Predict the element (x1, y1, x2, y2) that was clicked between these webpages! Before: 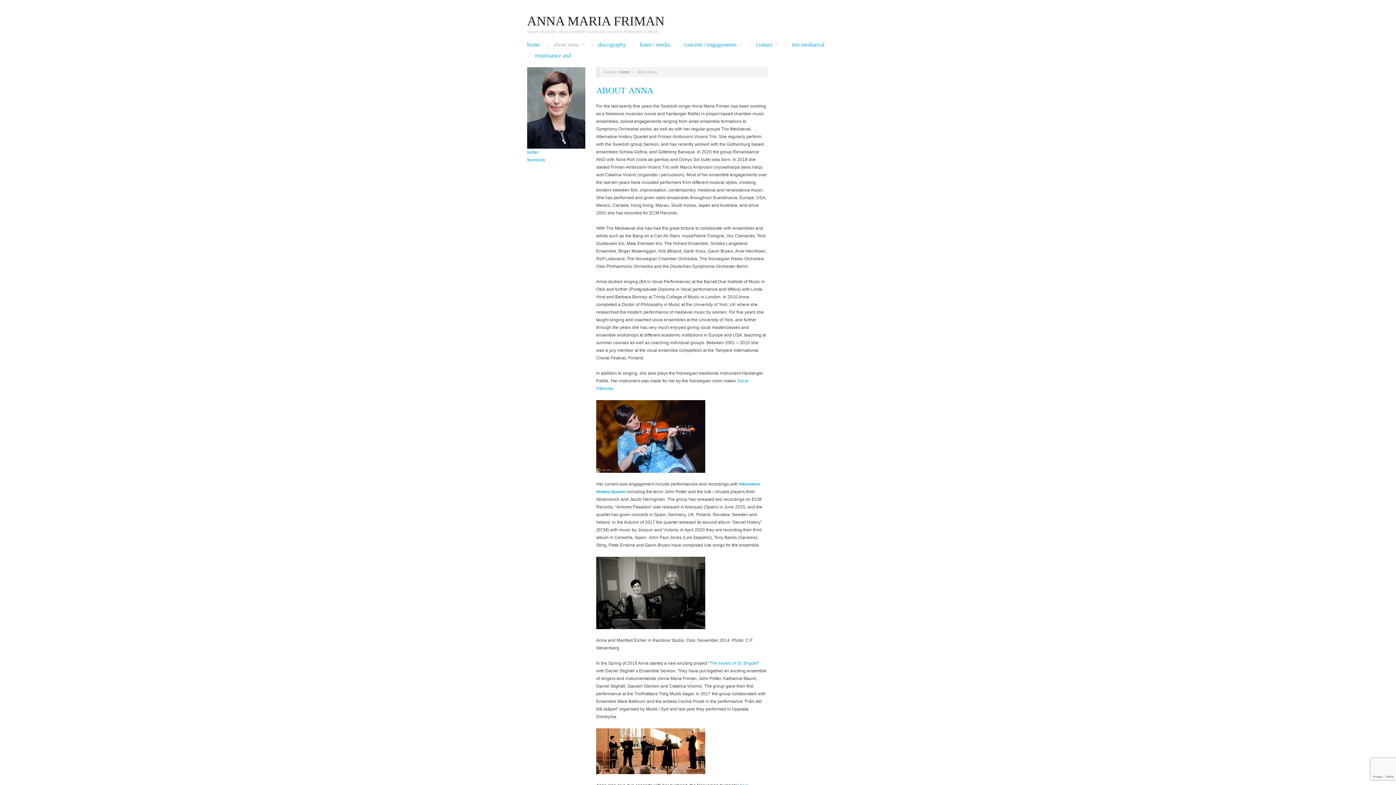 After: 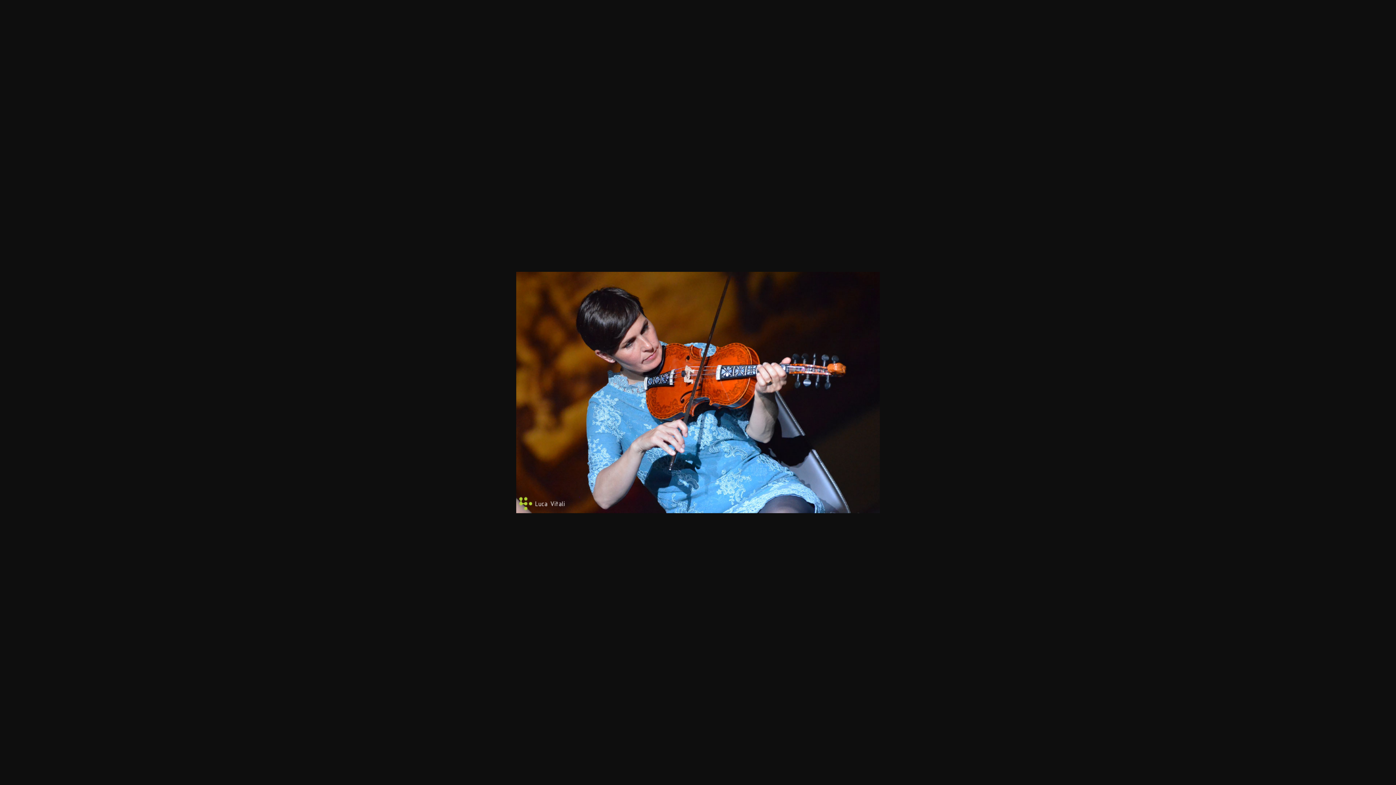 Action: bbox: (596, 400, 767, 472)